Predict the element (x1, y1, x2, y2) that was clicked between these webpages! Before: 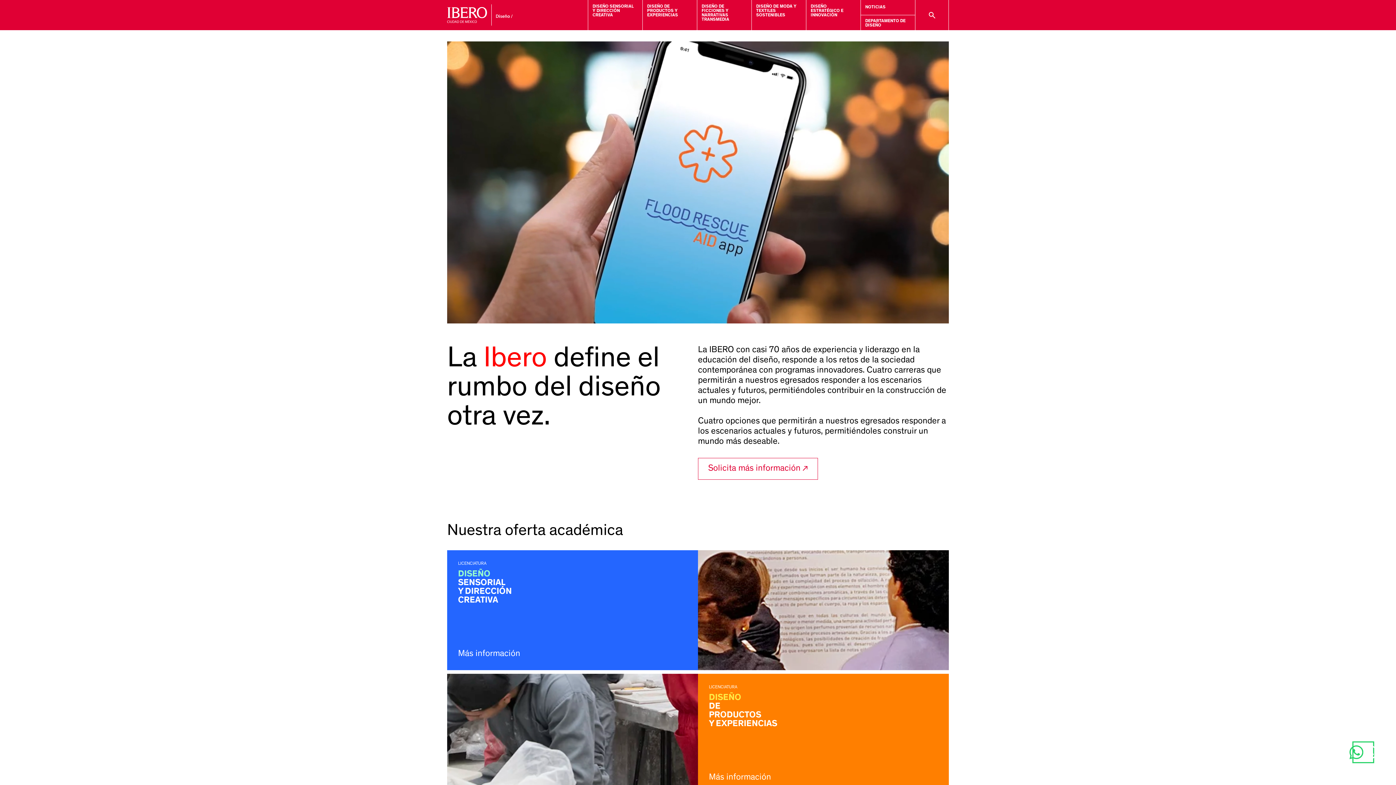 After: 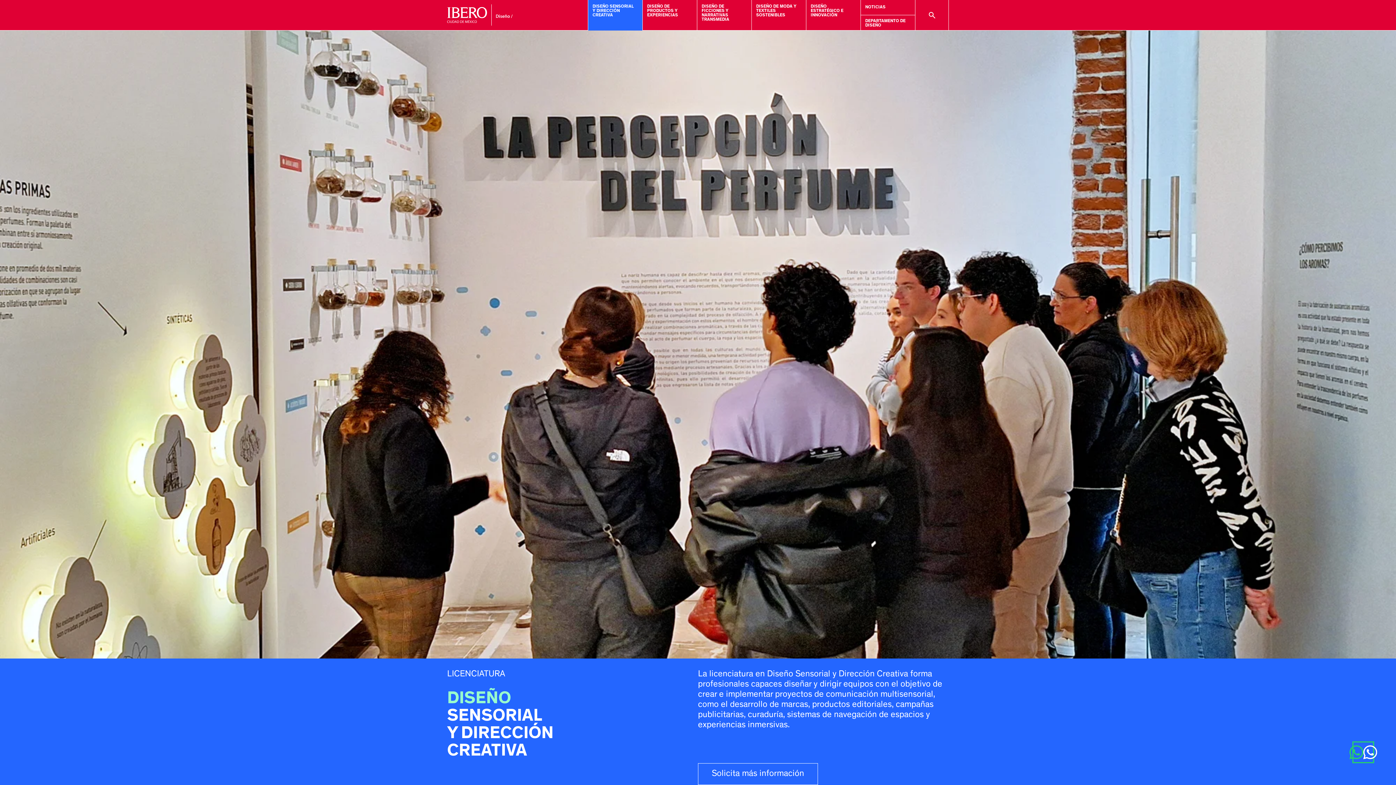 Action: bbox: (447, 550, 698, 670) label: LICENCIATURA
DISEÑO
SENSORIAL
Y DIRECCIÓN
CREATIVA
Más información
→